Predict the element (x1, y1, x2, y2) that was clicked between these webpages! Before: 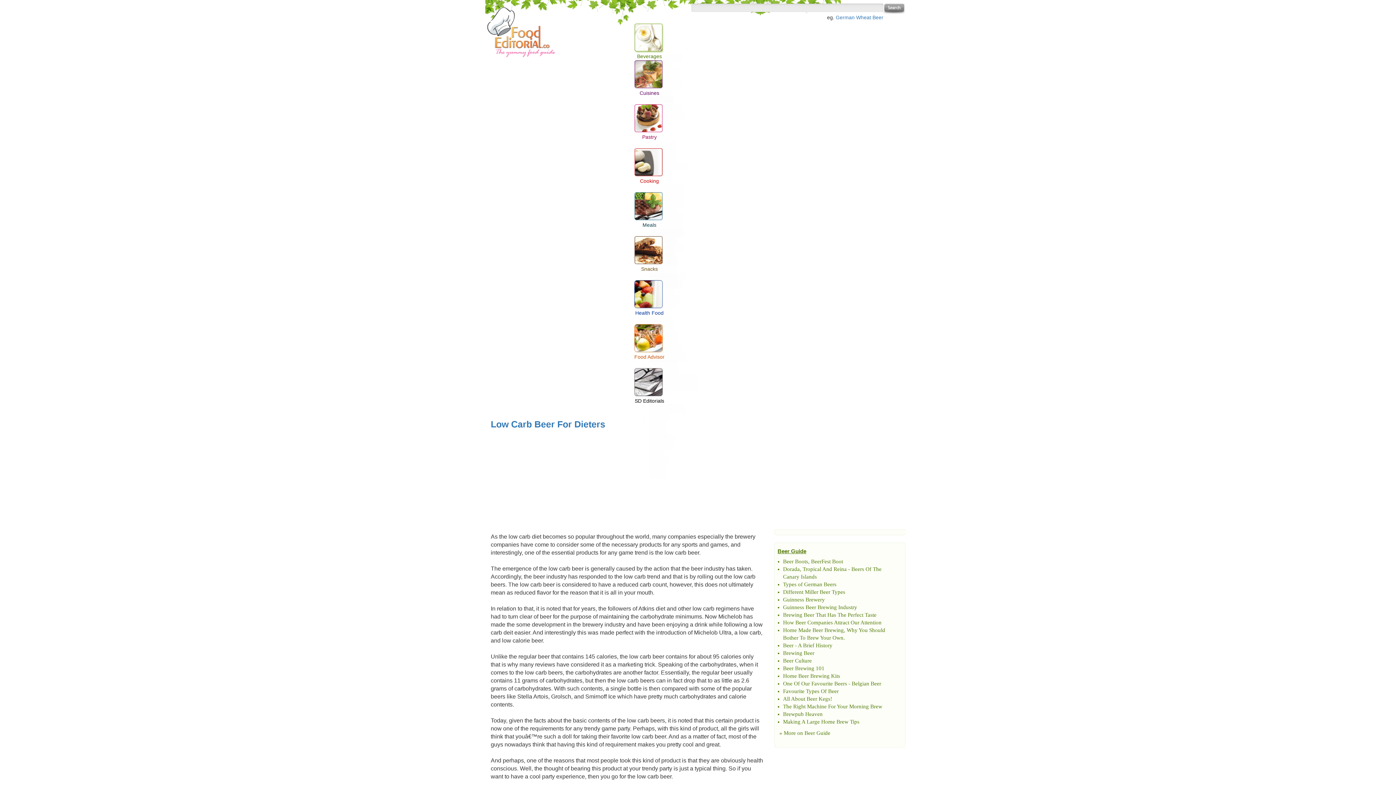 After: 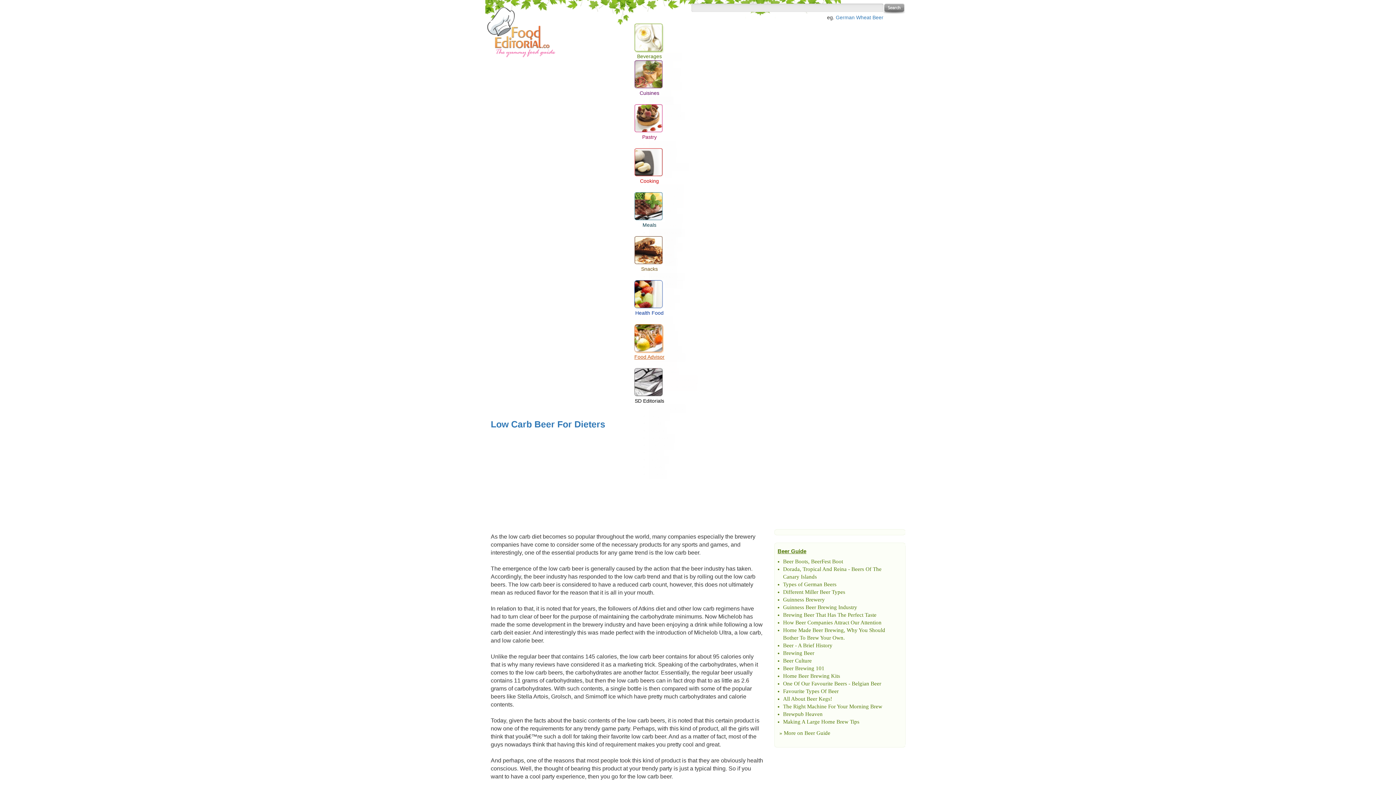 Action: label: Food Advisor bbox: (634, 324, 664, 360)